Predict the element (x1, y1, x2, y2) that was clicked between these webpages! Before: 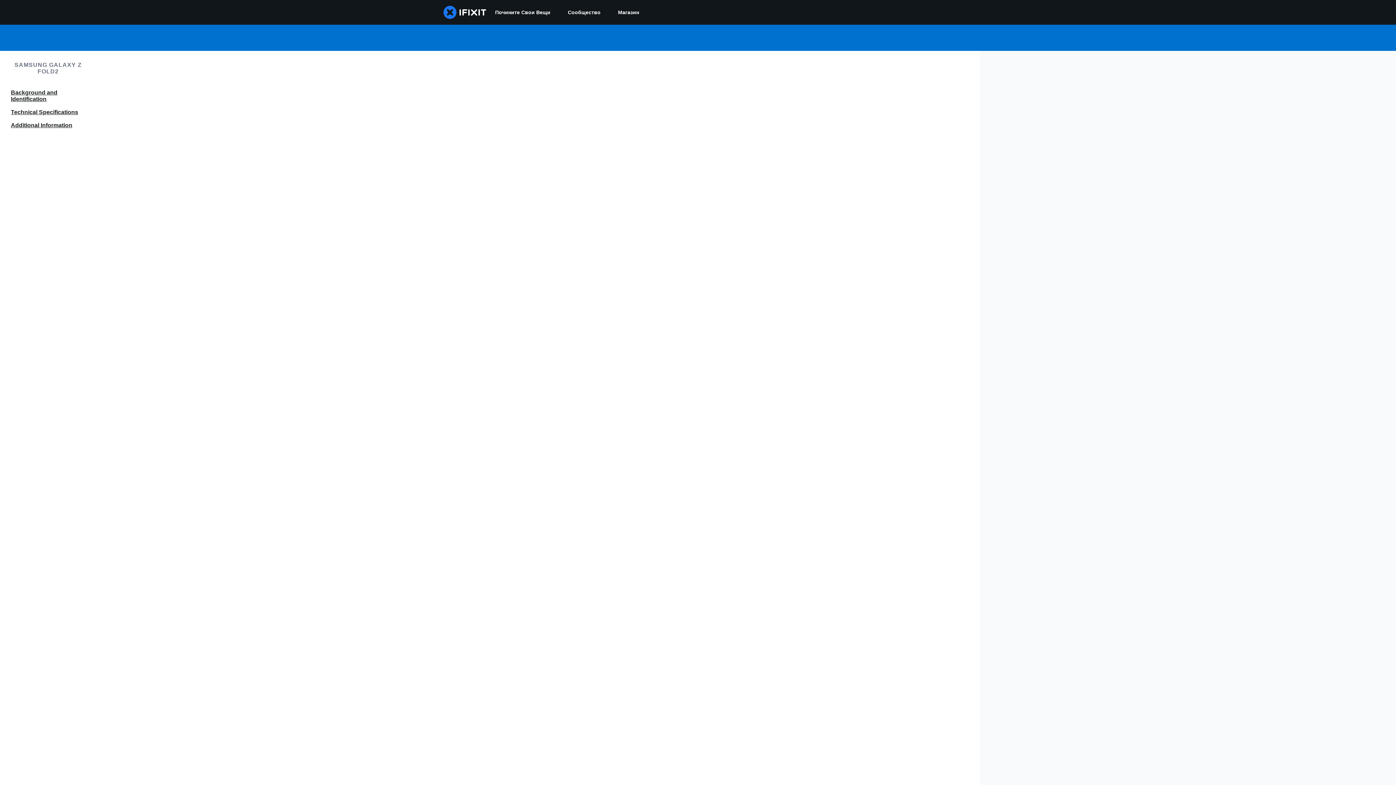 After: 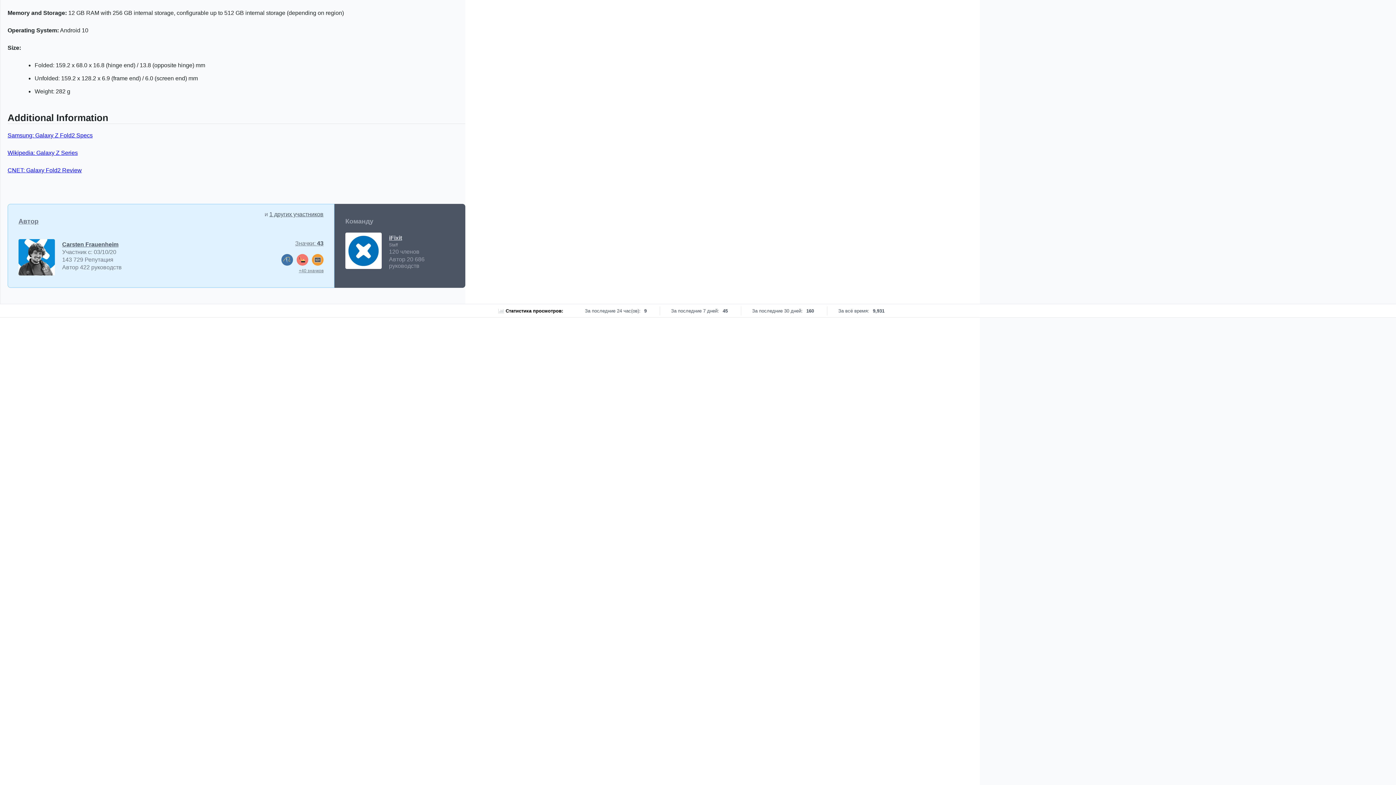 Action: bbox: (0, 120, 96, 130) label: Additional Information